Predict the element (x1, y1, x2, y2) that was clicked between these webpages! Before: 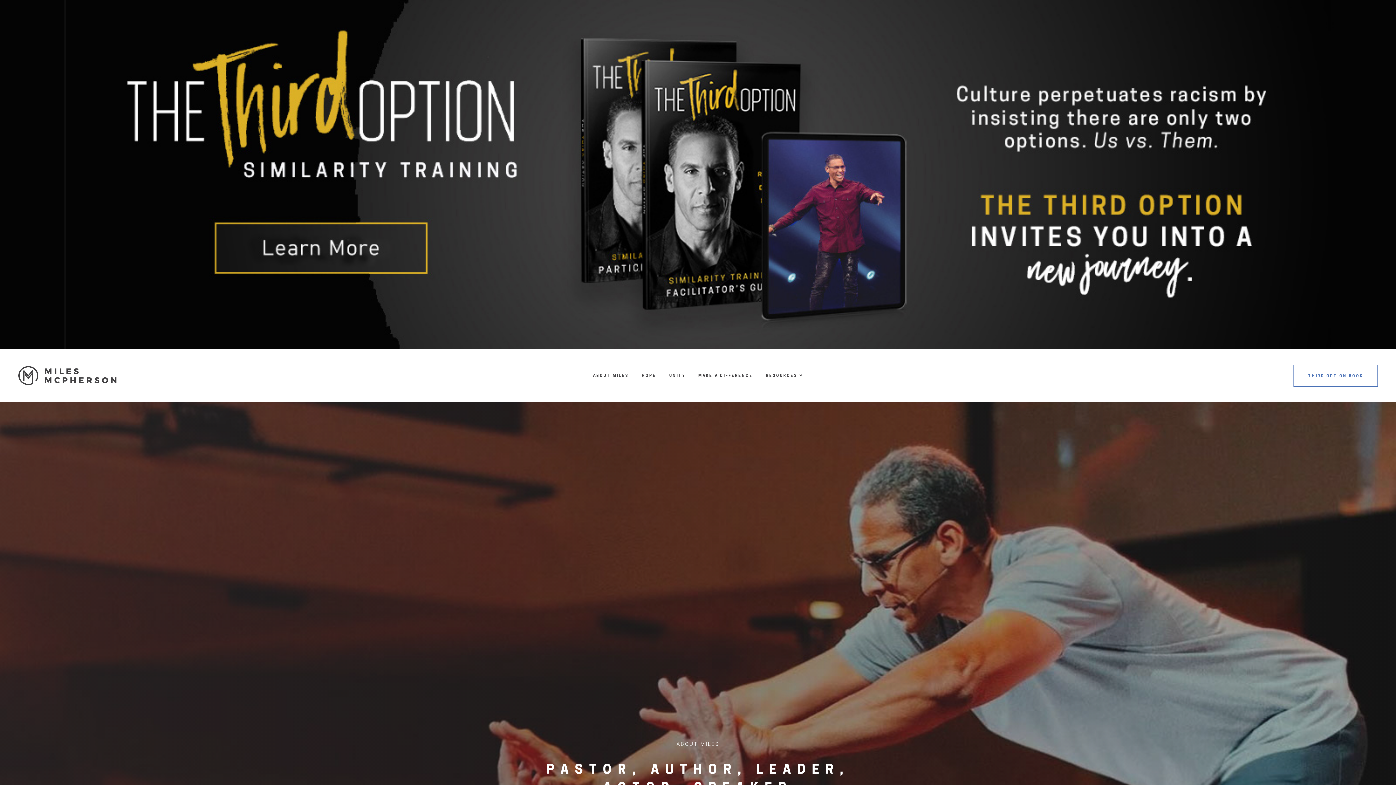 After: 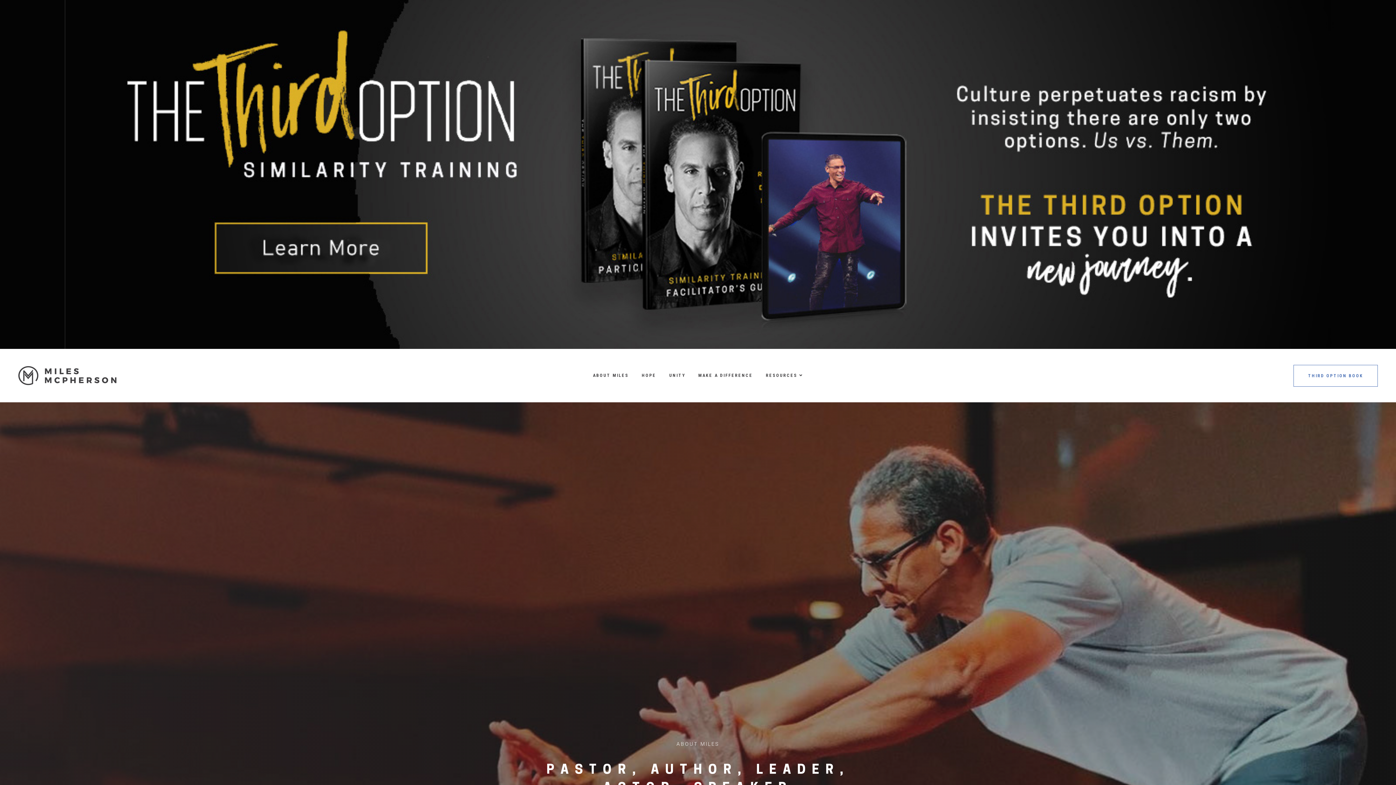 Action: bbox: (586, 349, 635, 402) label: ABOUT MILES